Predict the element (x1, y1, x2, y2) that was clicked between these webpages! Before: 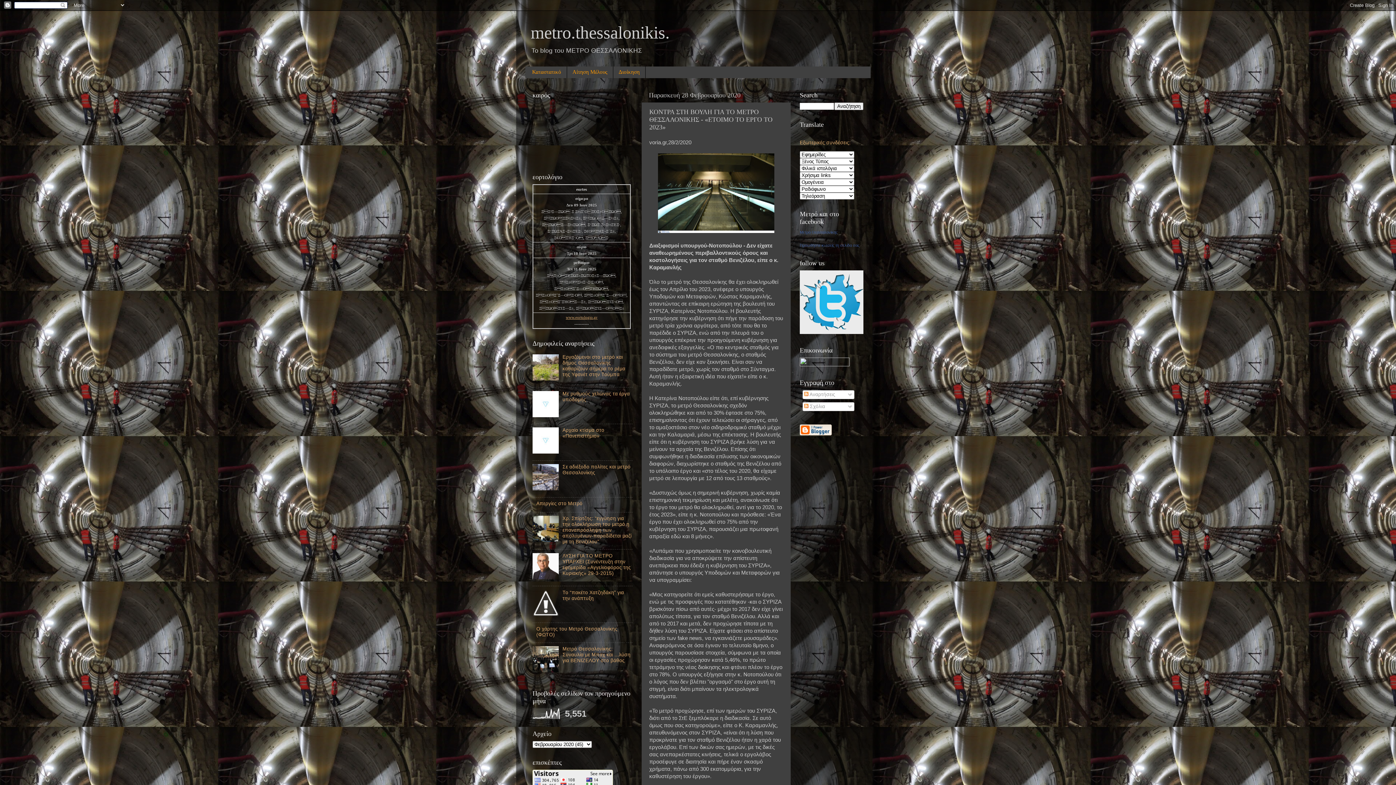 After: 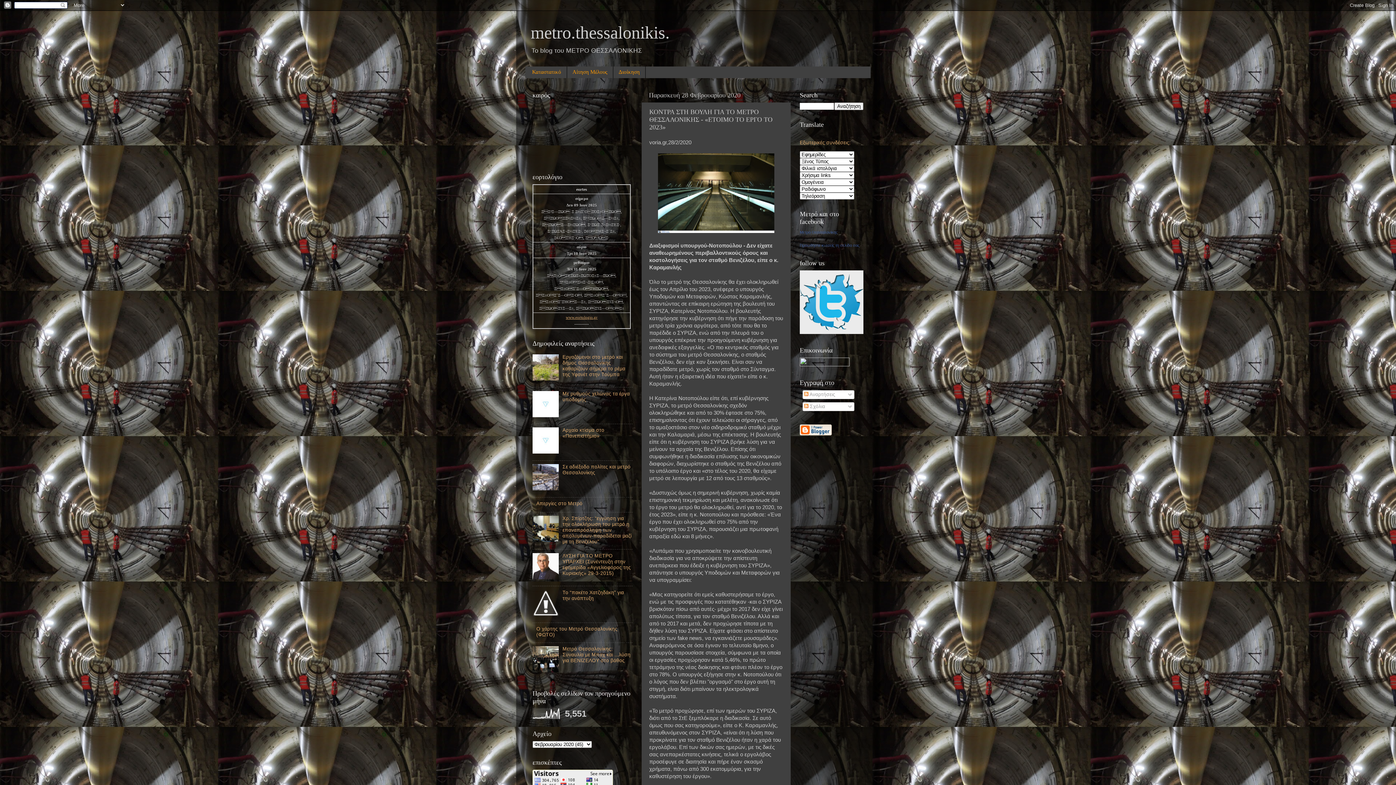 Action: bbox: (532, 486, 560, 491)